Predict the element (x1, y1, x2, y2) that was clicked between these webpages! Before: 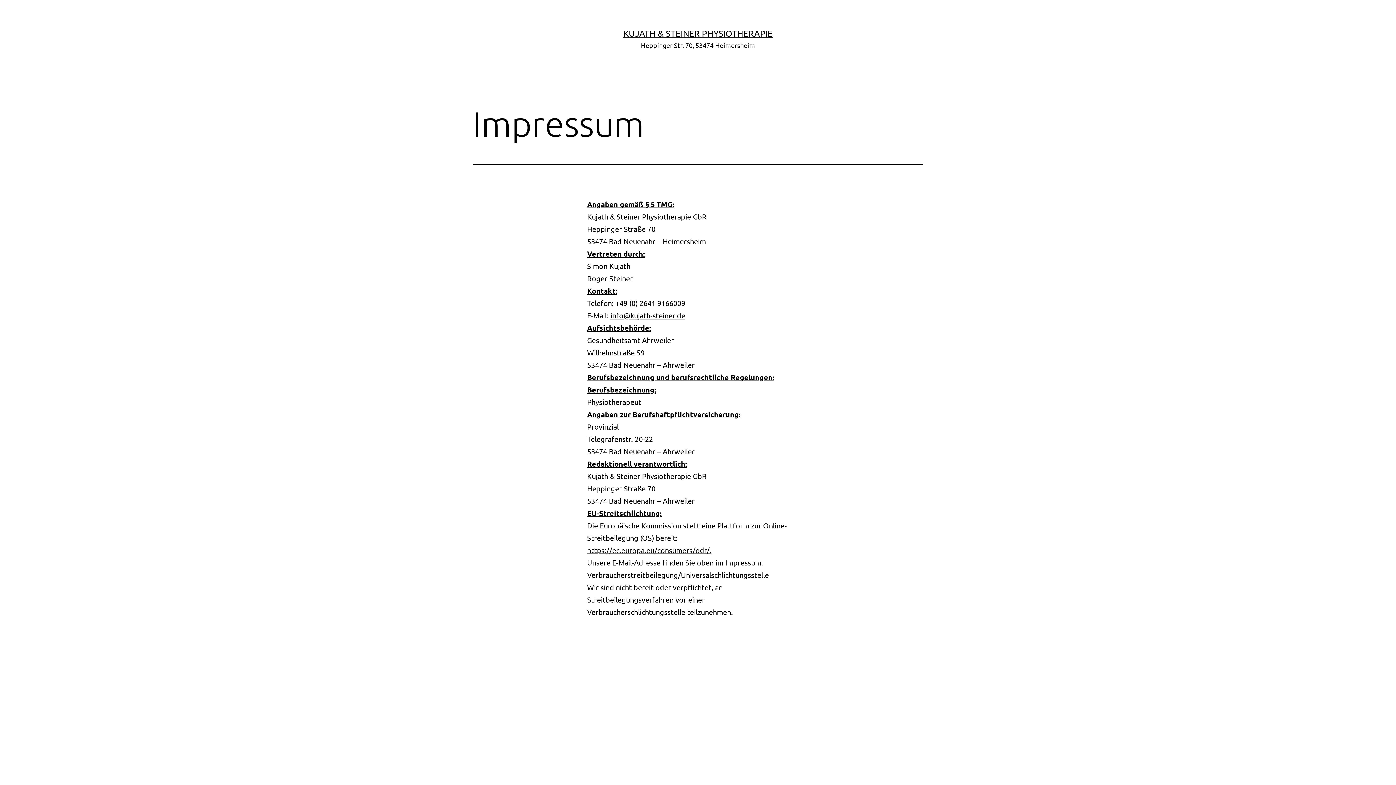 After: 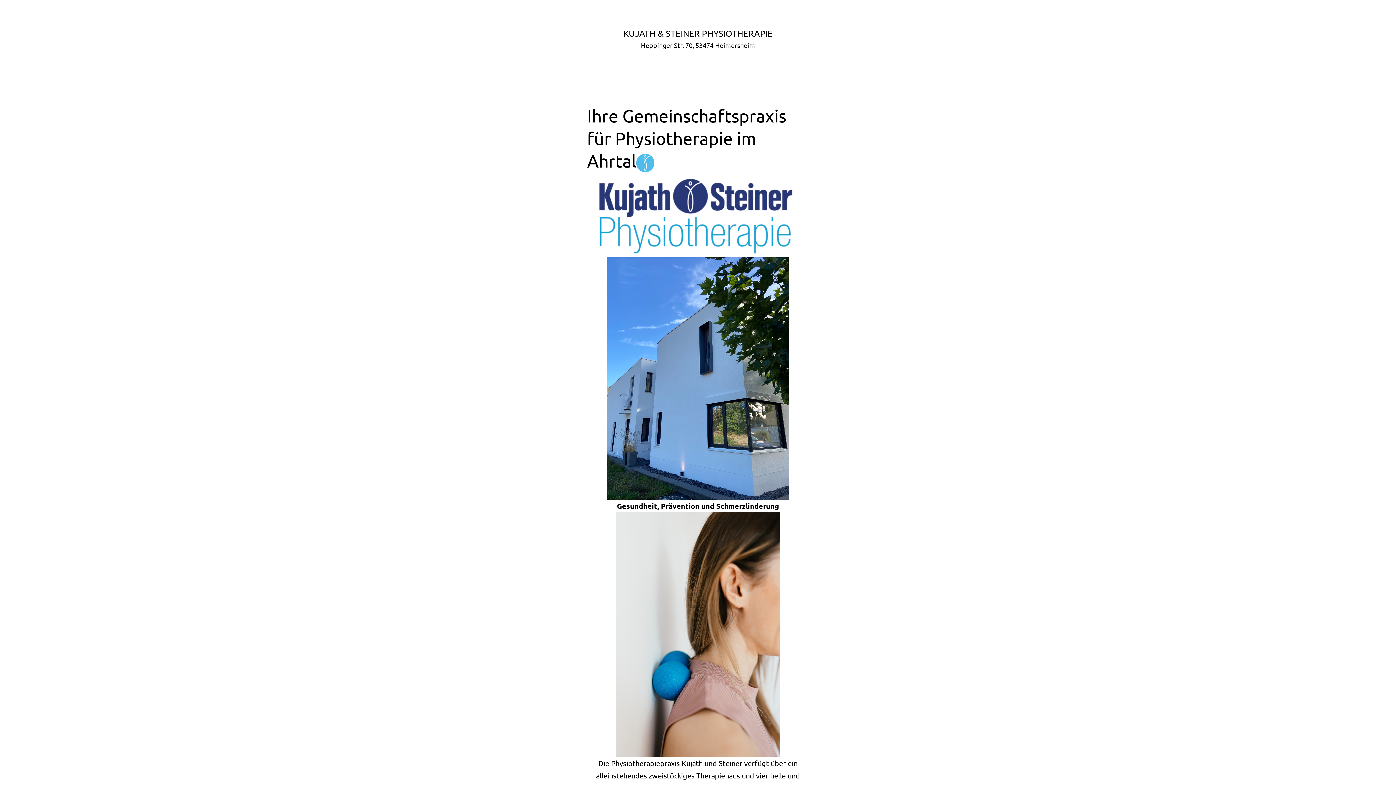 Action: label: KUJATH & STEINER PHYSIOTHERAPIE bbox: (623, 28, 772, 38)